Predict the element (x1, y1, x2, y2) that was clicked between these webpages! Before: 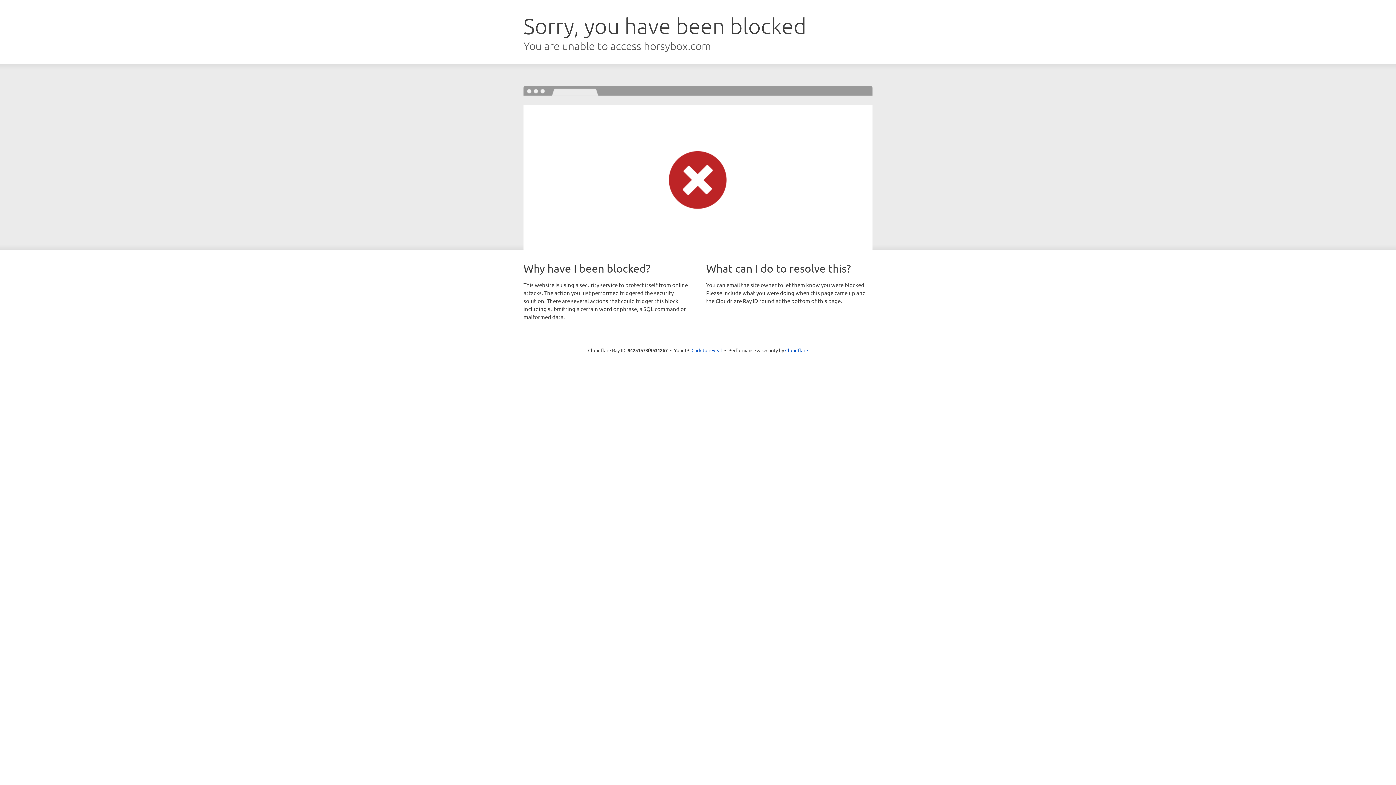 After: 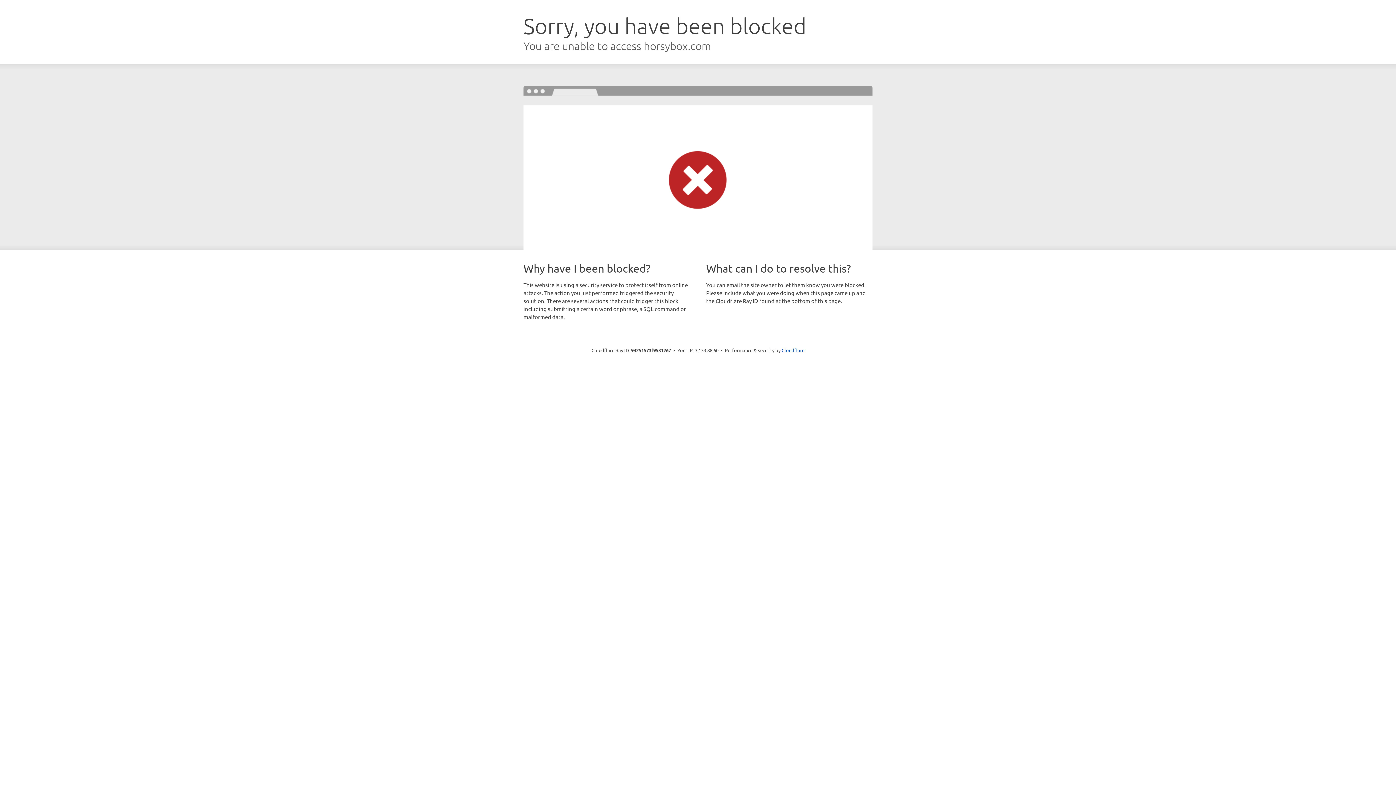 Action: label: Click to reveal bbox: (691, 346, 722, 353)